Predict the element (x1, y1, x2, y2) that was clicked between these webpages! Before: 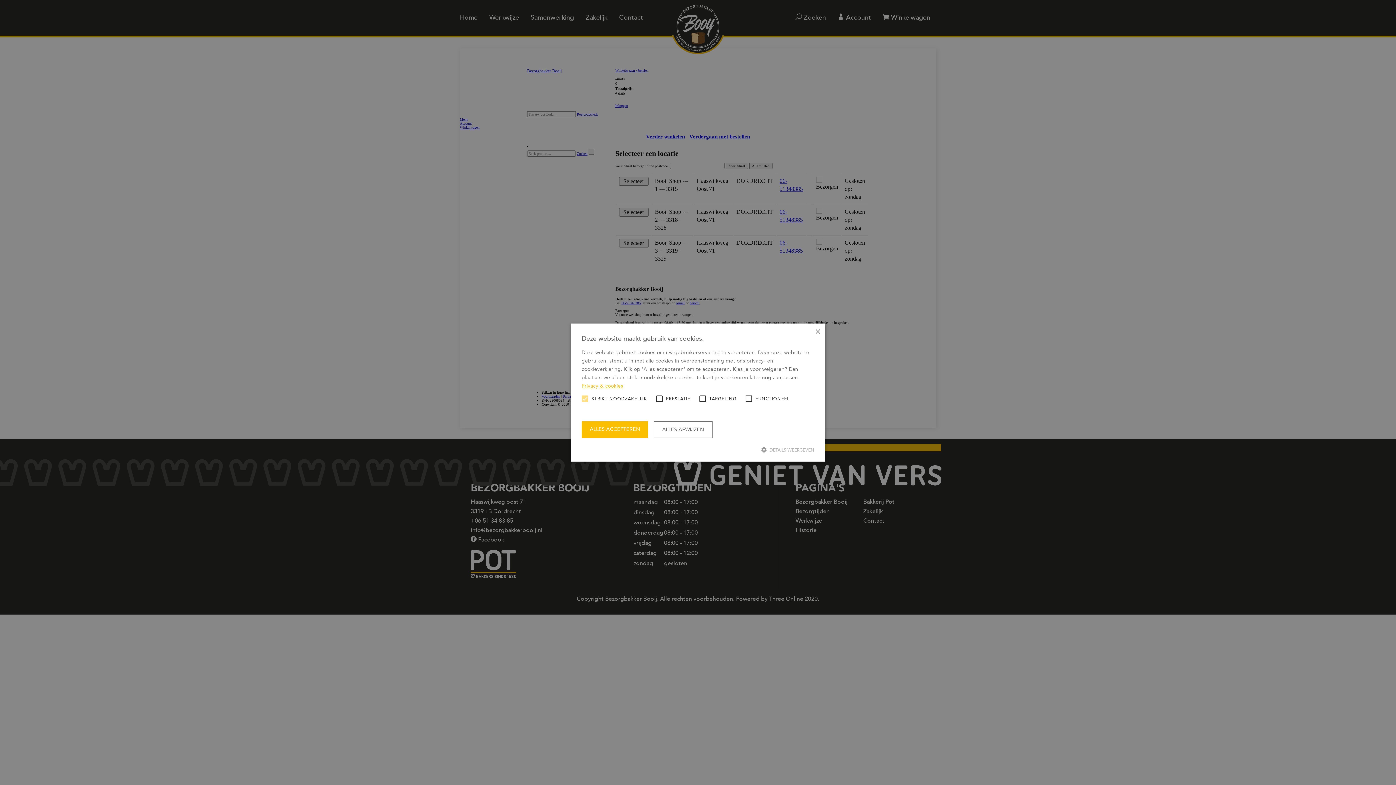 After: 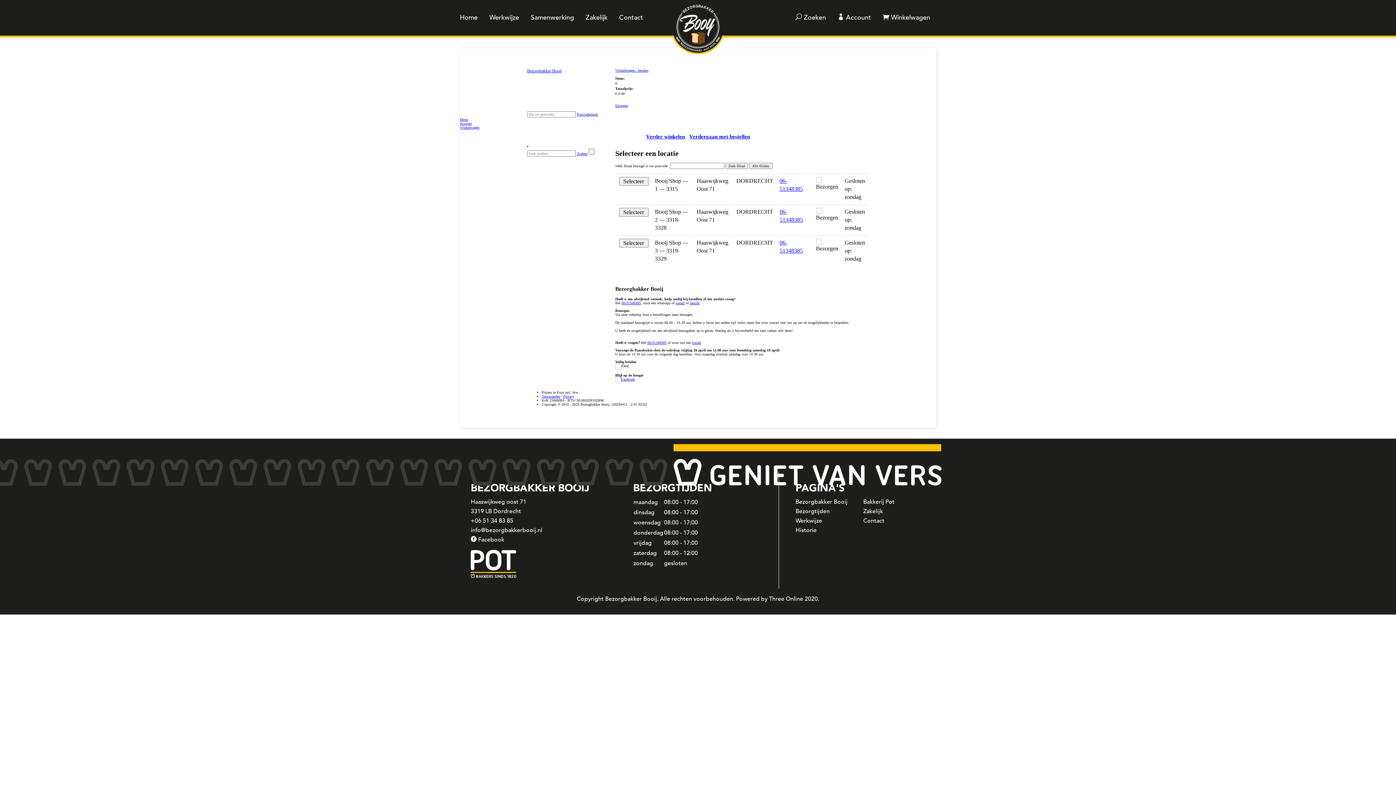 Action: bbox: (653, 421, 712, 438) label: ALLES AFWIJZEN